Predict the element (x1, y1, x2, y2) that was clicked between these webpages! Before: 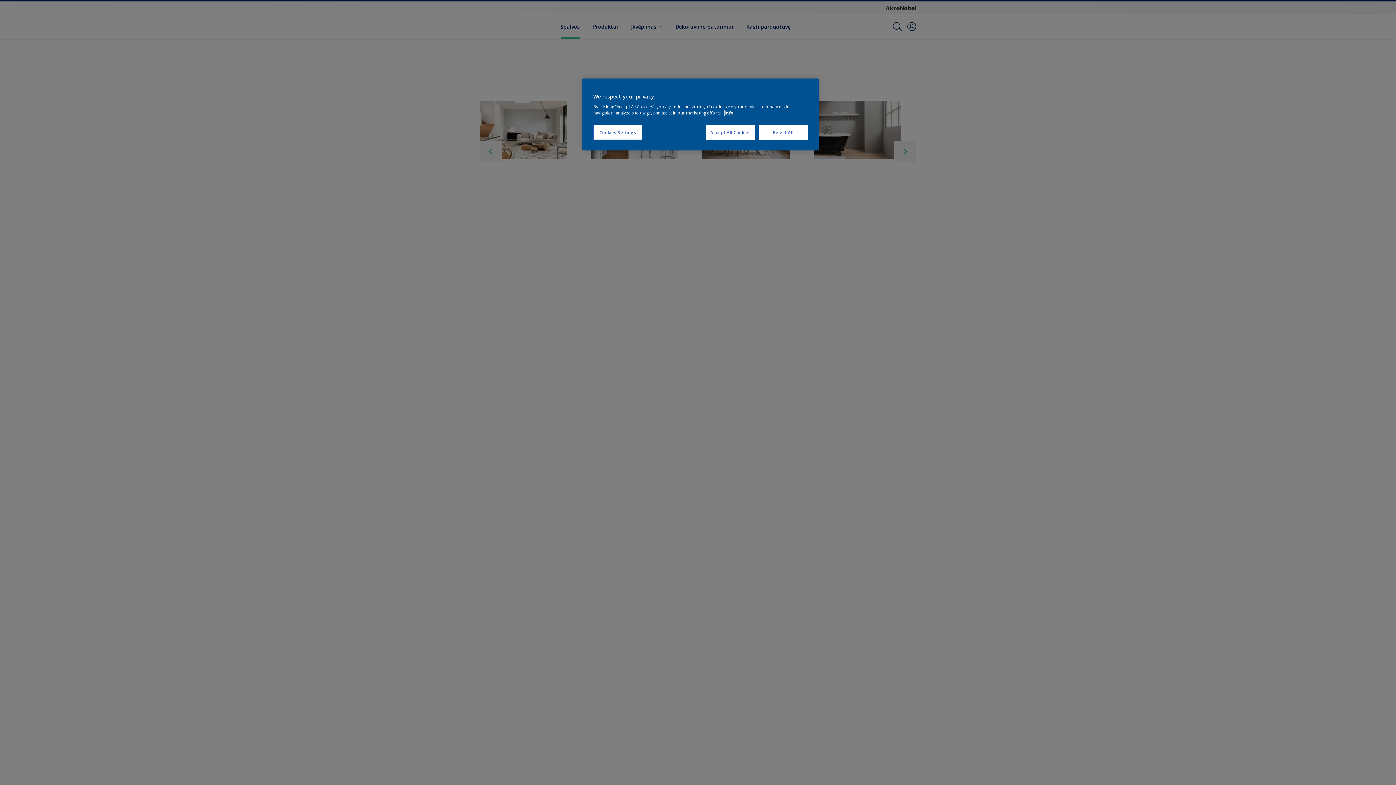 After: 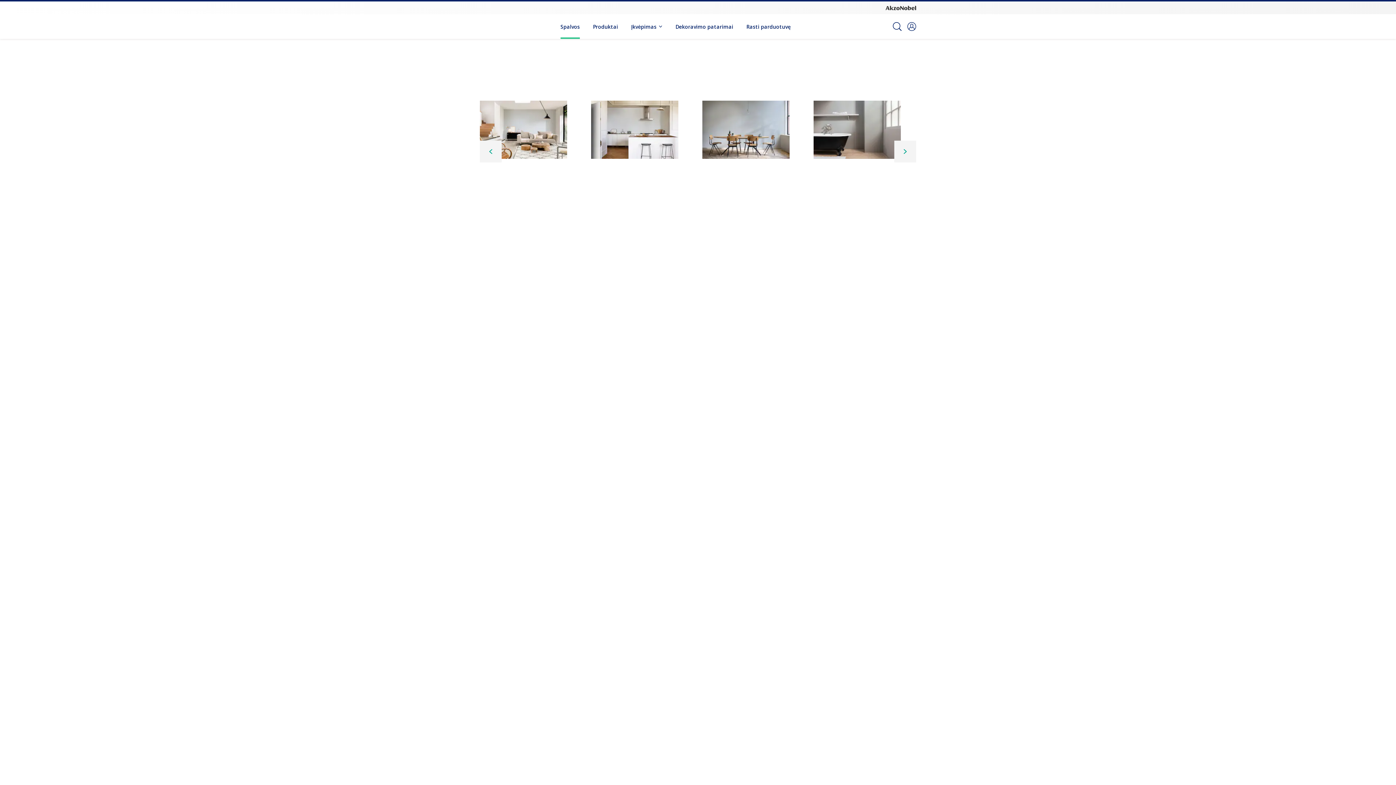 Action: bbox: (706, 125, 755, 140) label: Accept All Cookies